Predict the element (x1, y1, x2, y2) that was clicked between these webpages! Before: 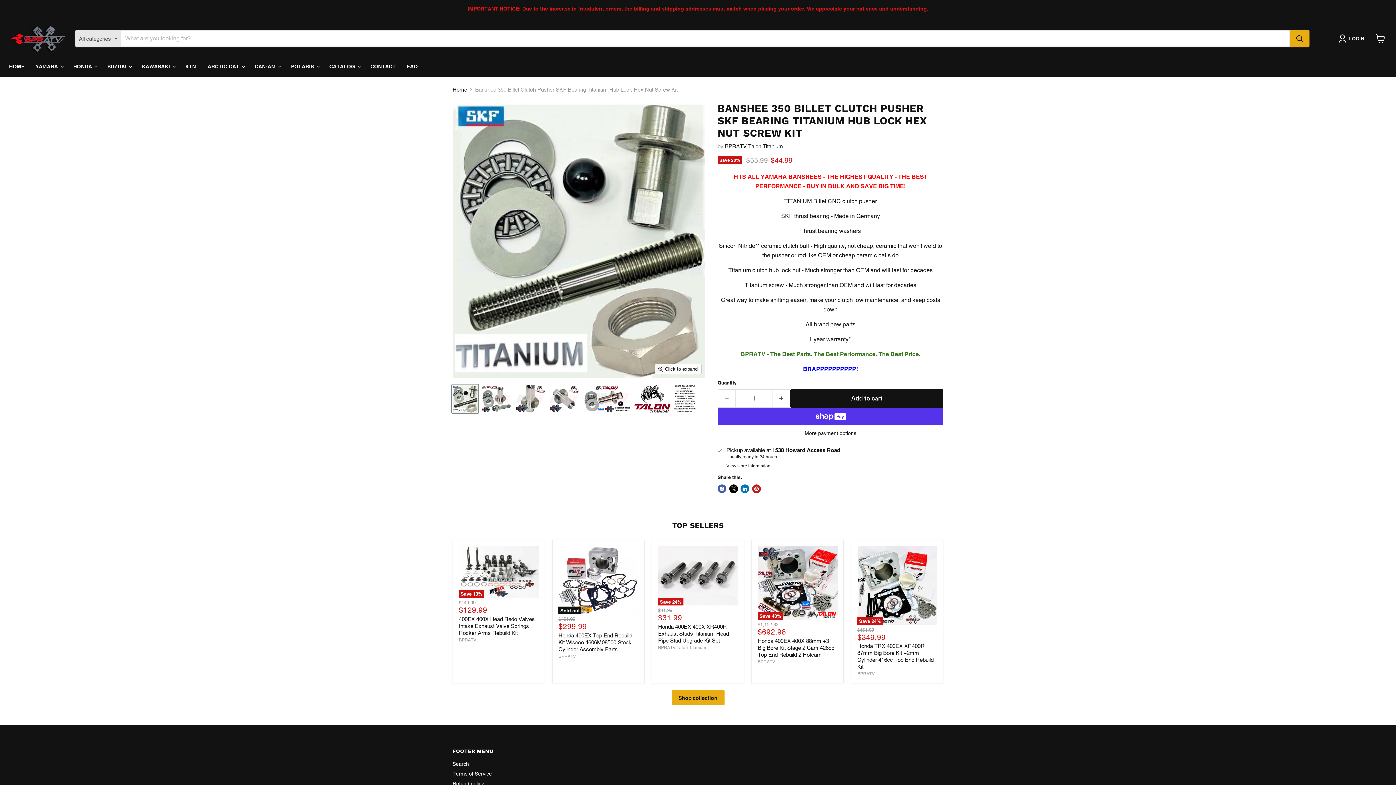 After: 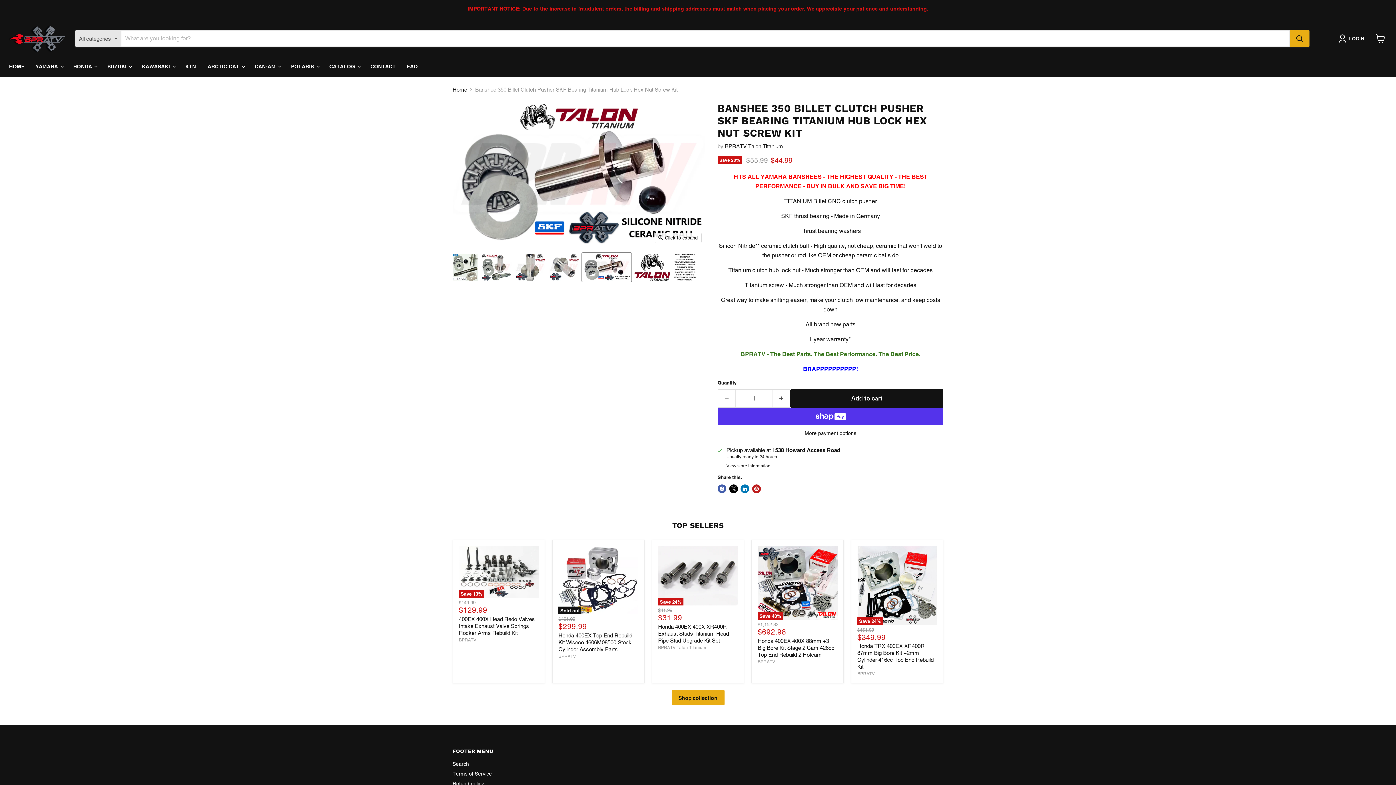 Action: label: Banshee 350 Billet Clutch Pusher SKF Bearing Titanium Hub Lock Hex Nut Screw Kit thumbnail bbox: (582, 384, 631, 413)